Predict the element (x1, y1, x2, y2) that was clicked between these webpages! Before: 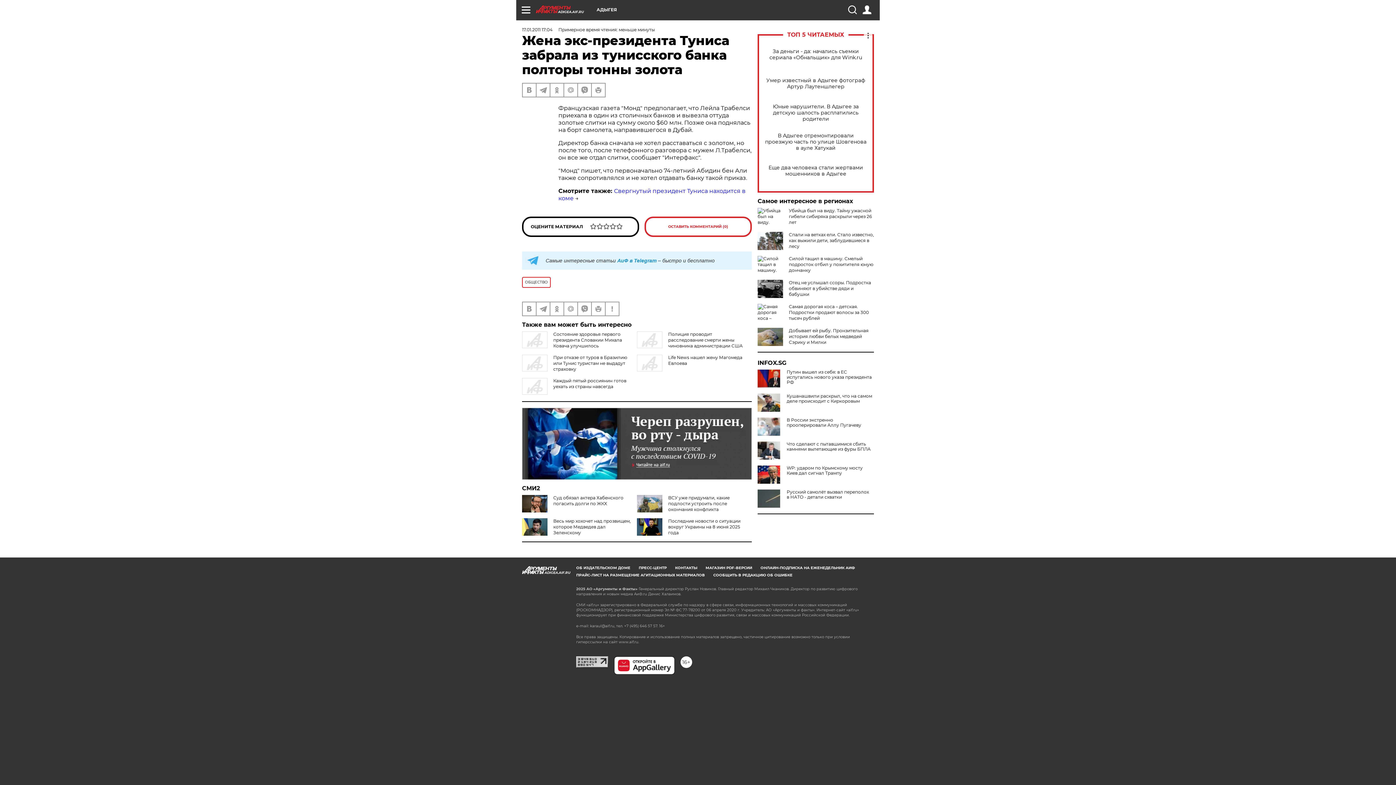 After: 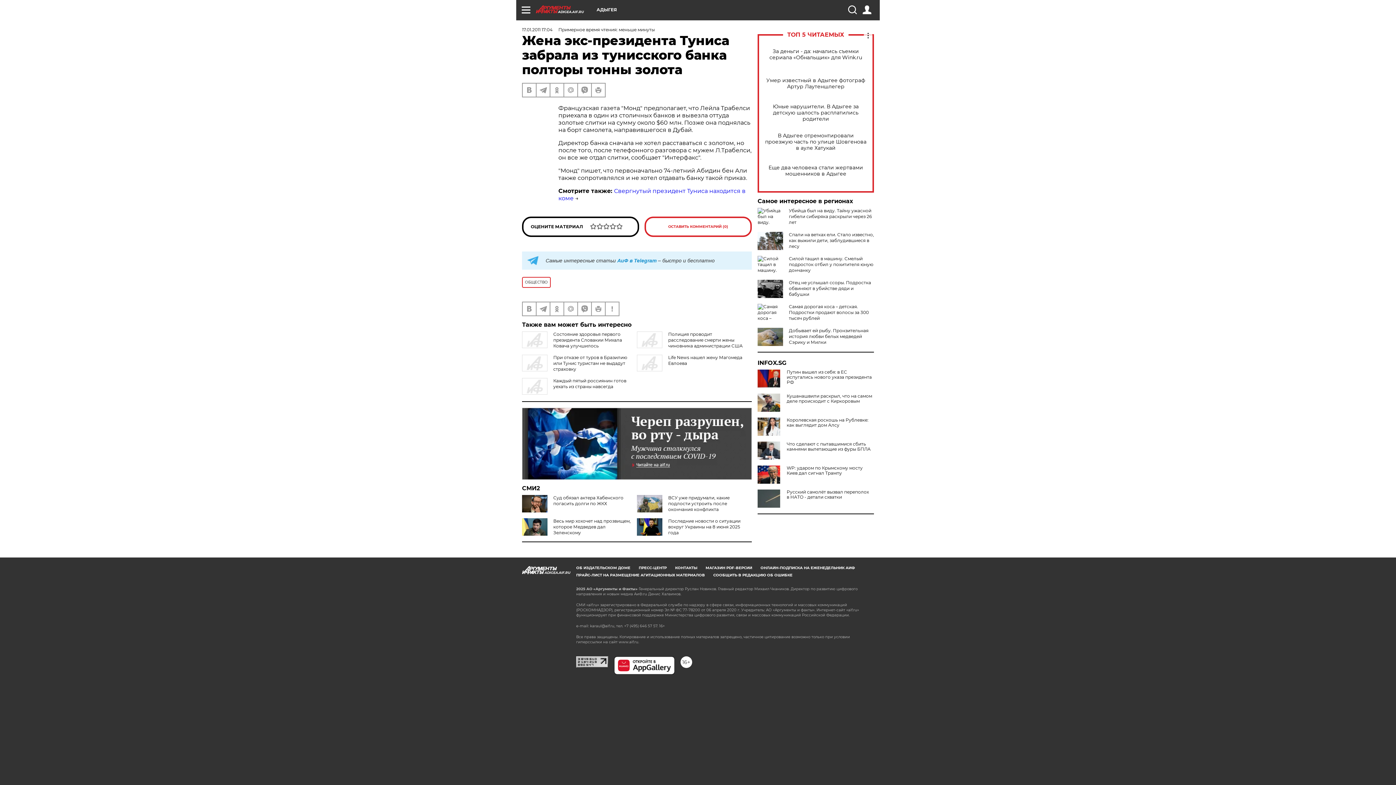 Action: bbox: (757, 417, 783, 436)